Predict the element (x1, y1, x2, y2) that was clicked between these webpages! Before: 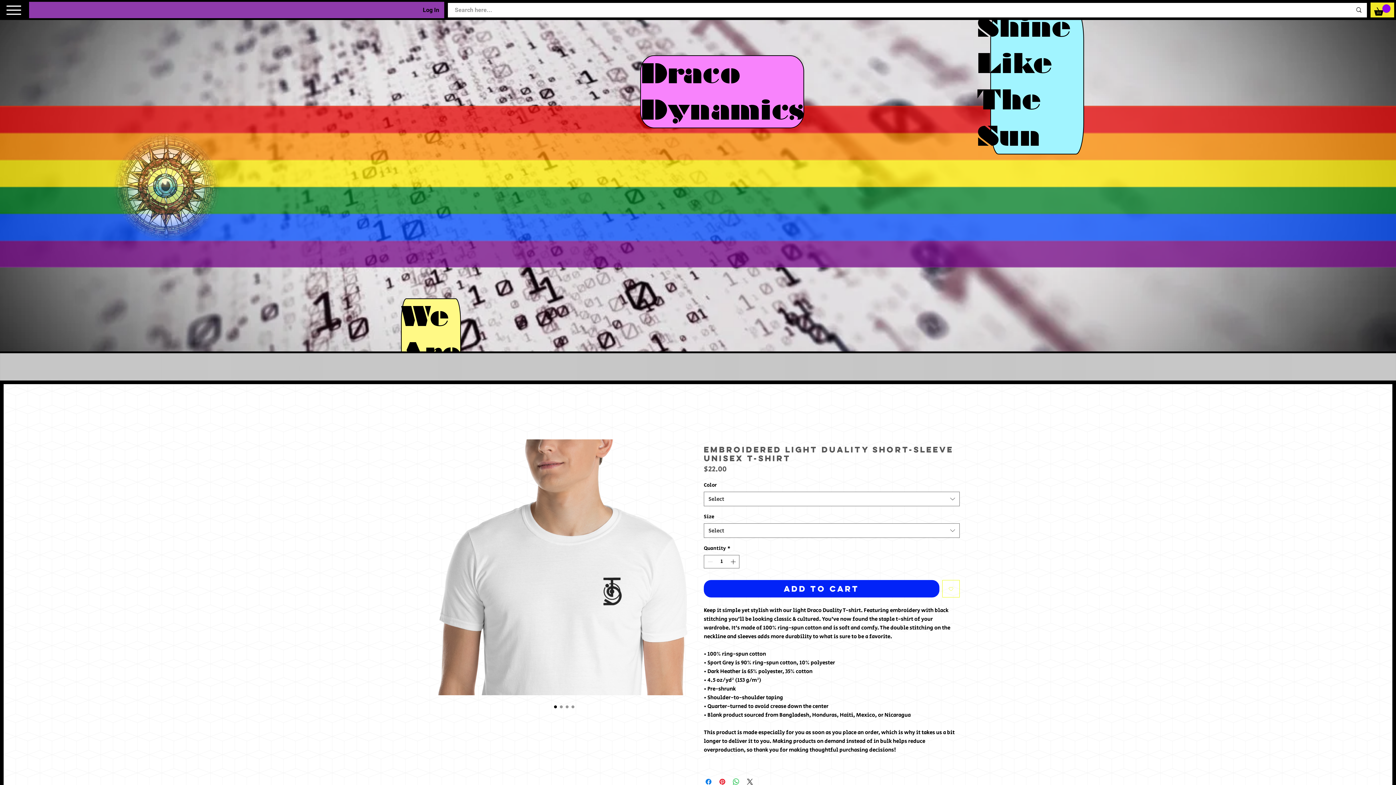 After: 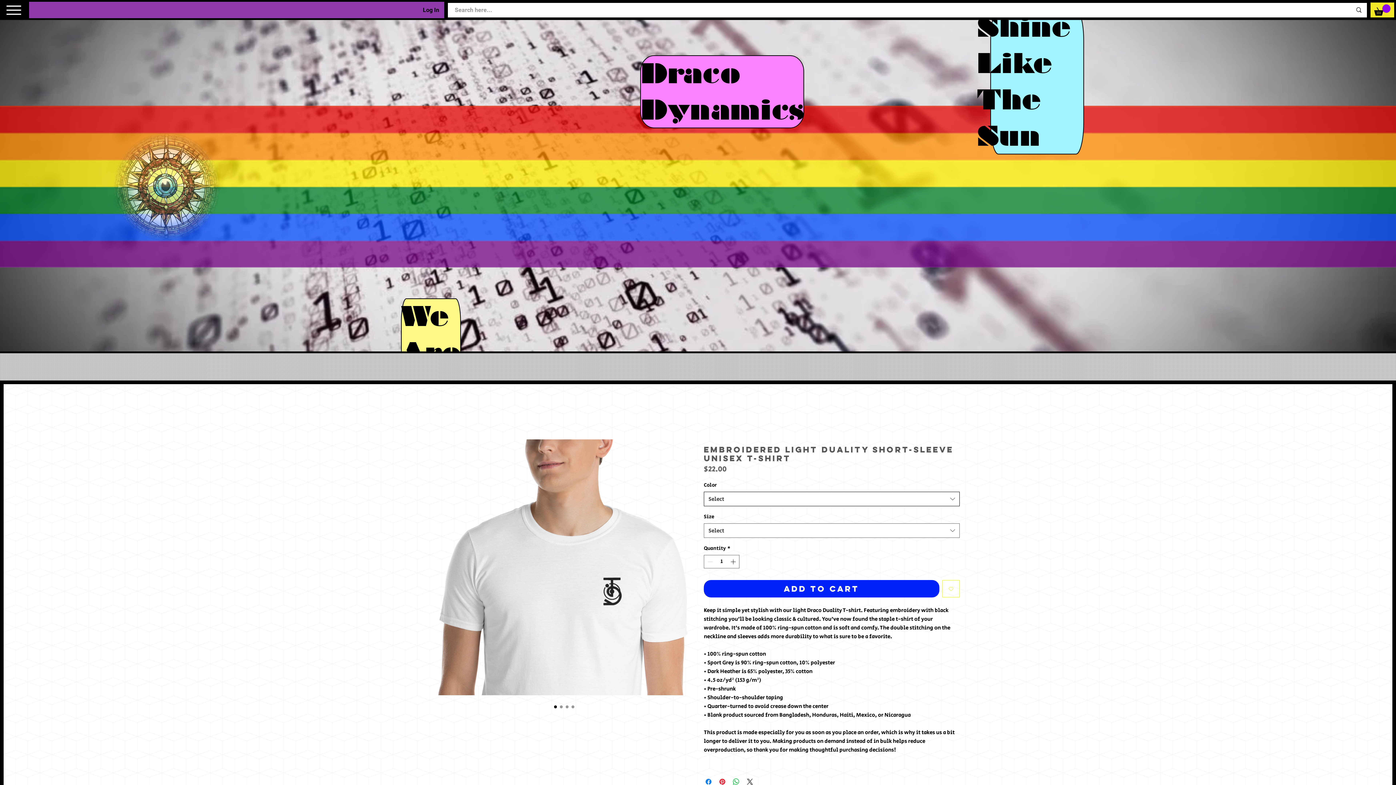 Action: label: Select bbox: (703, 492, 959, 506)